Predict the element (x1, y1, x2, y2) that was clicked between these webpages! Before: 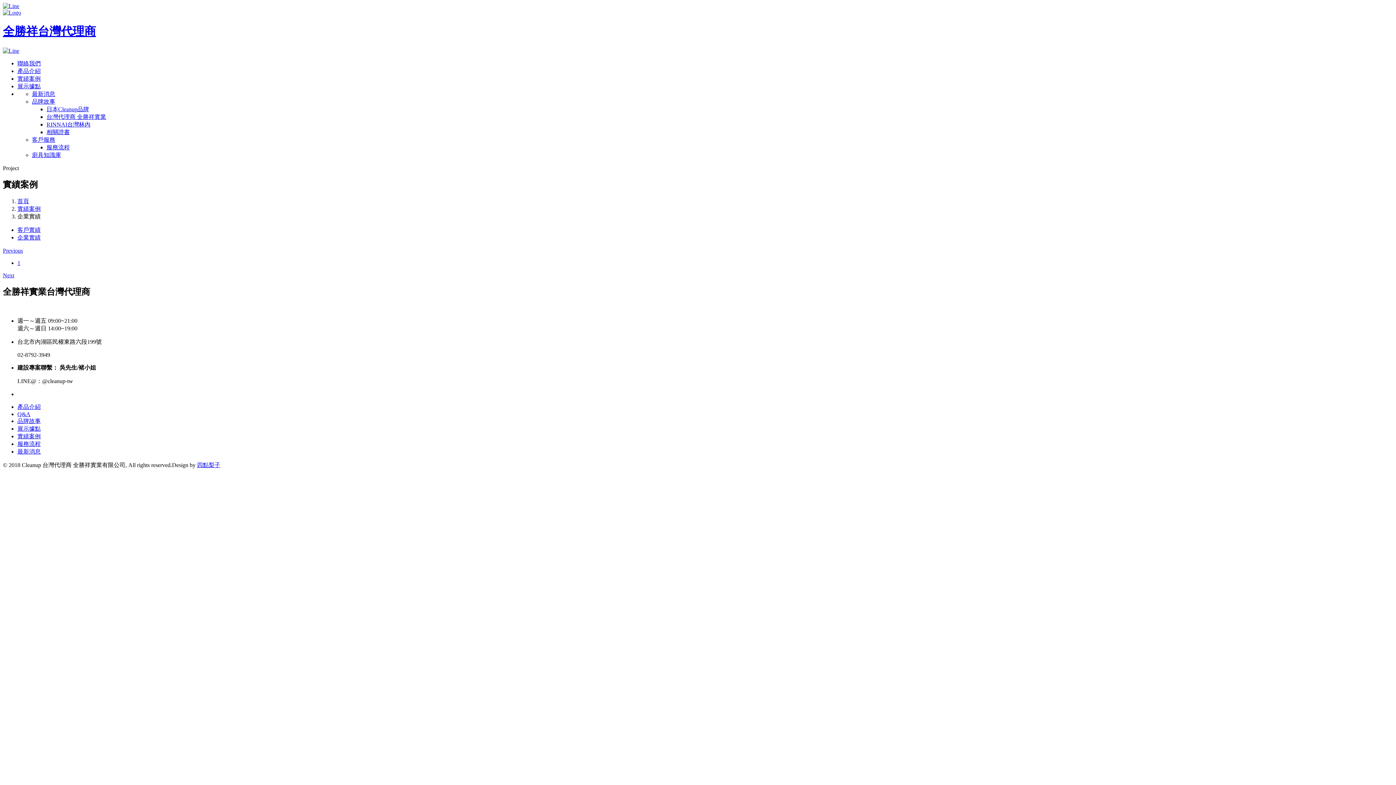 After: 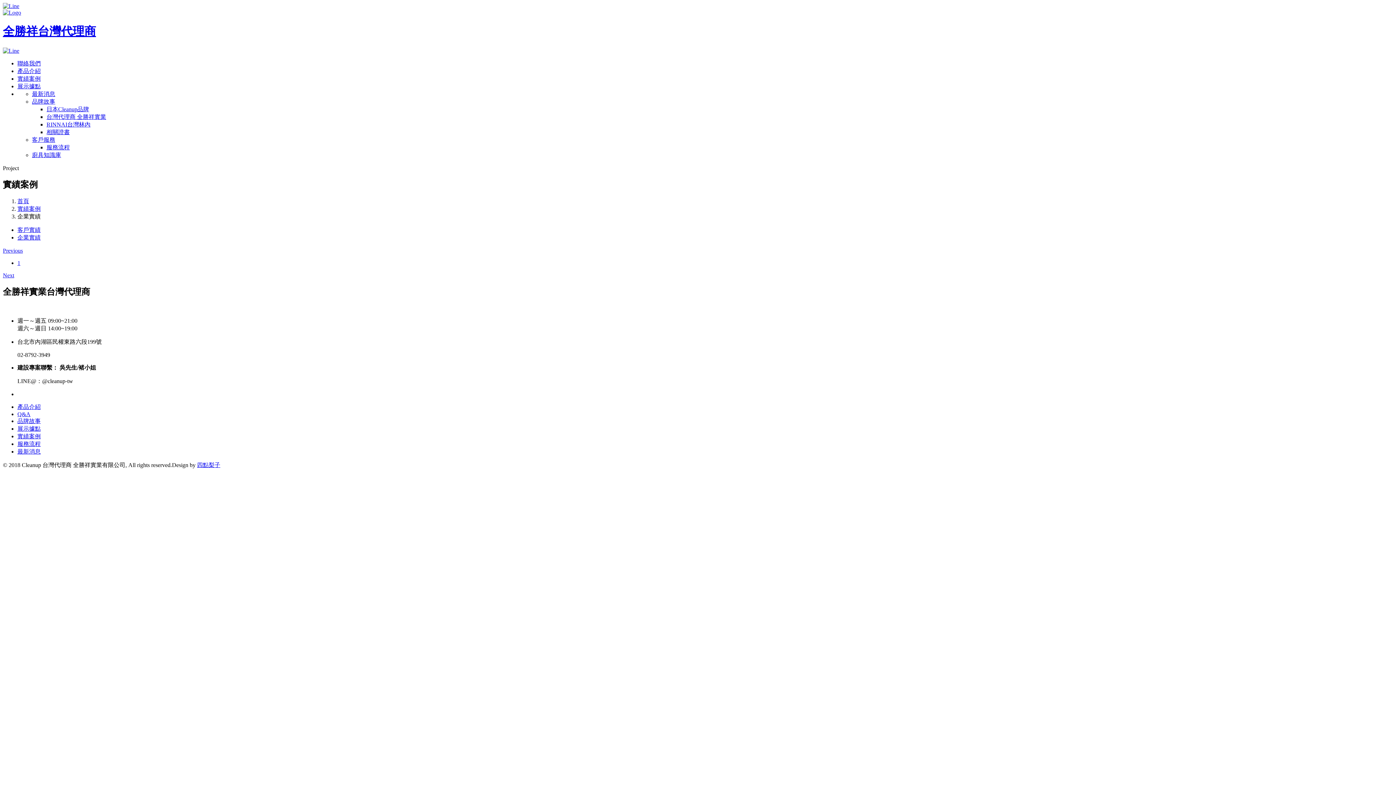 Action: bbox: (2, 2, 19, 9)